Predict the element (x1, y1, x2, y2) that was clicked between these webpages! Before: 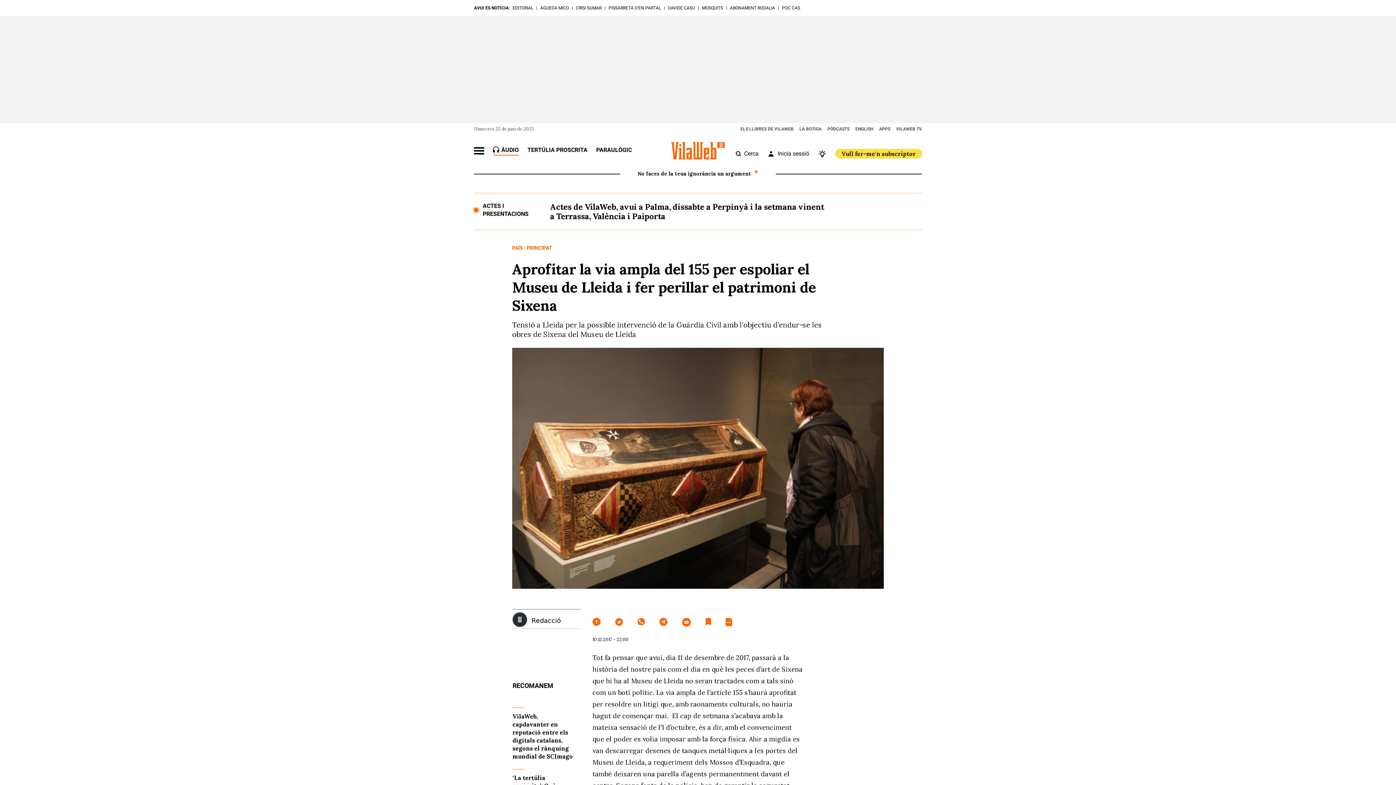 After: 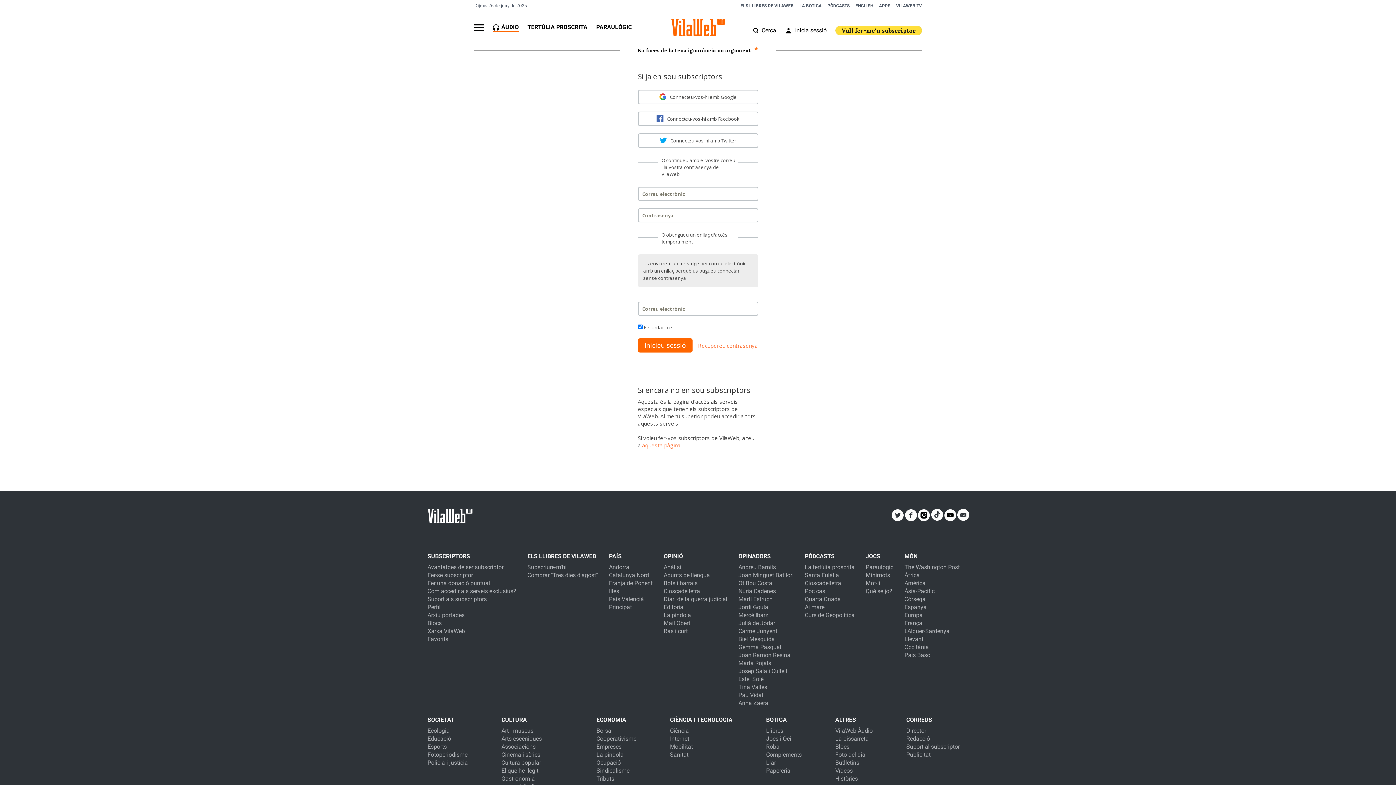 Action: bbox: (767, 150, 774, 157)